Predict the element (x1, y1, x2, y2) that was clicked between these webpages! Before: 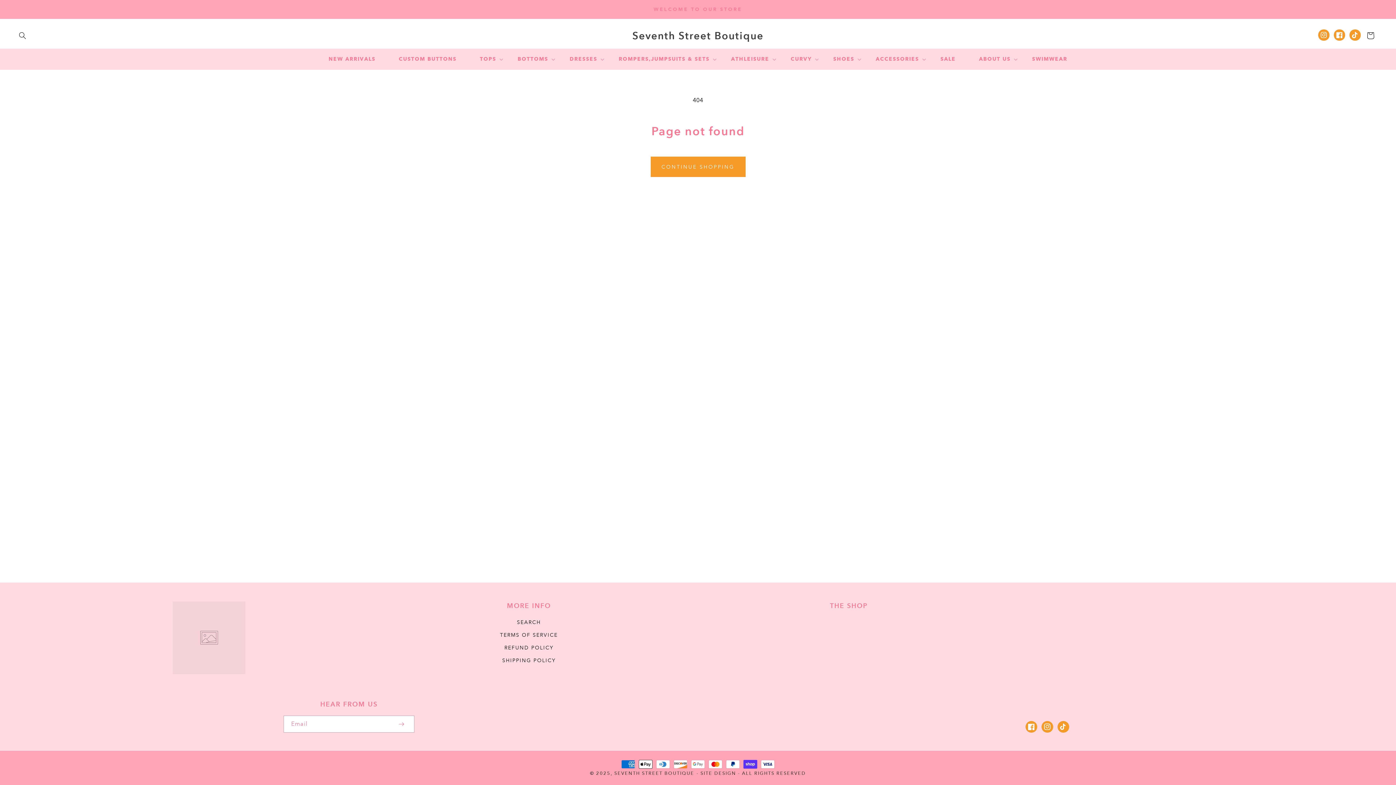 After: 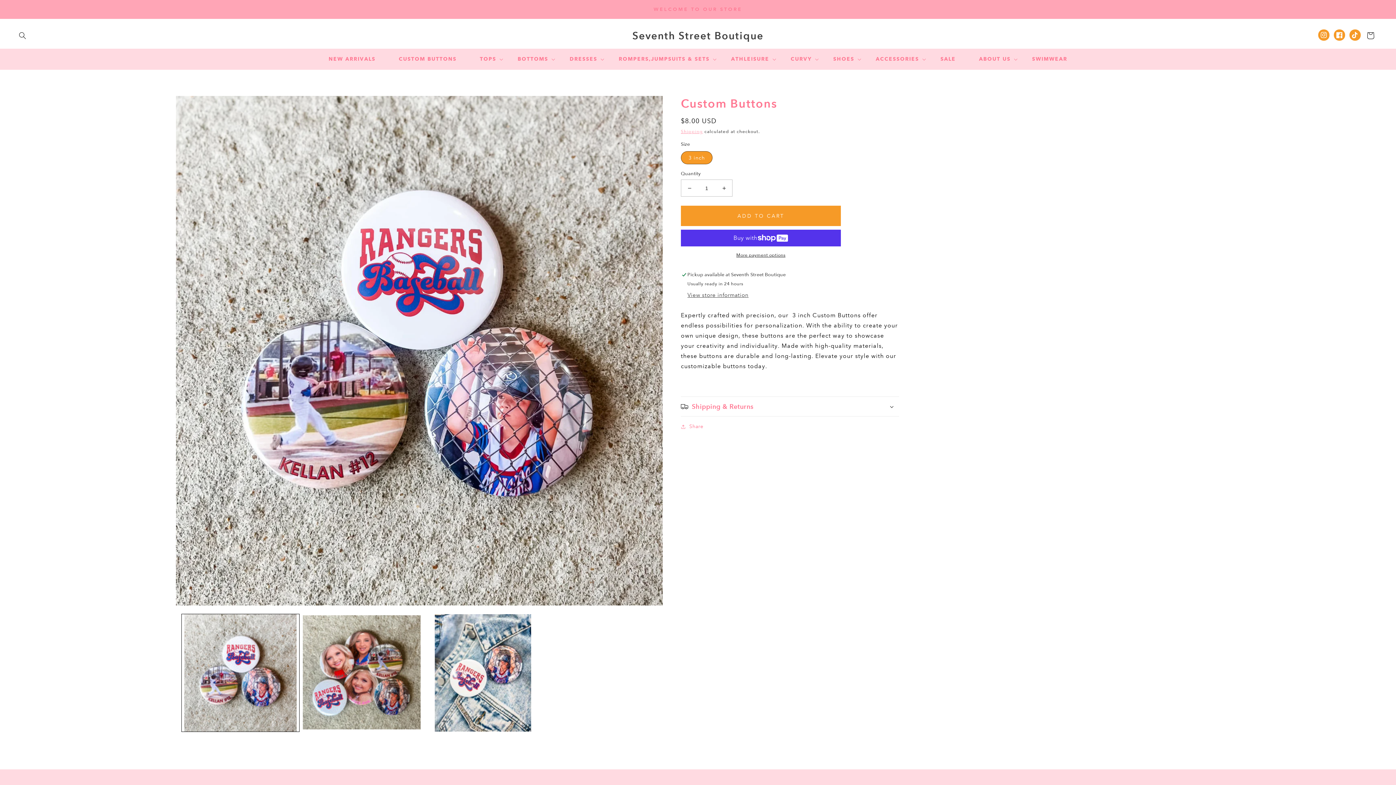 Action: bbox: (387, 51, 468, 66) label: CUSTOM BUTTONS